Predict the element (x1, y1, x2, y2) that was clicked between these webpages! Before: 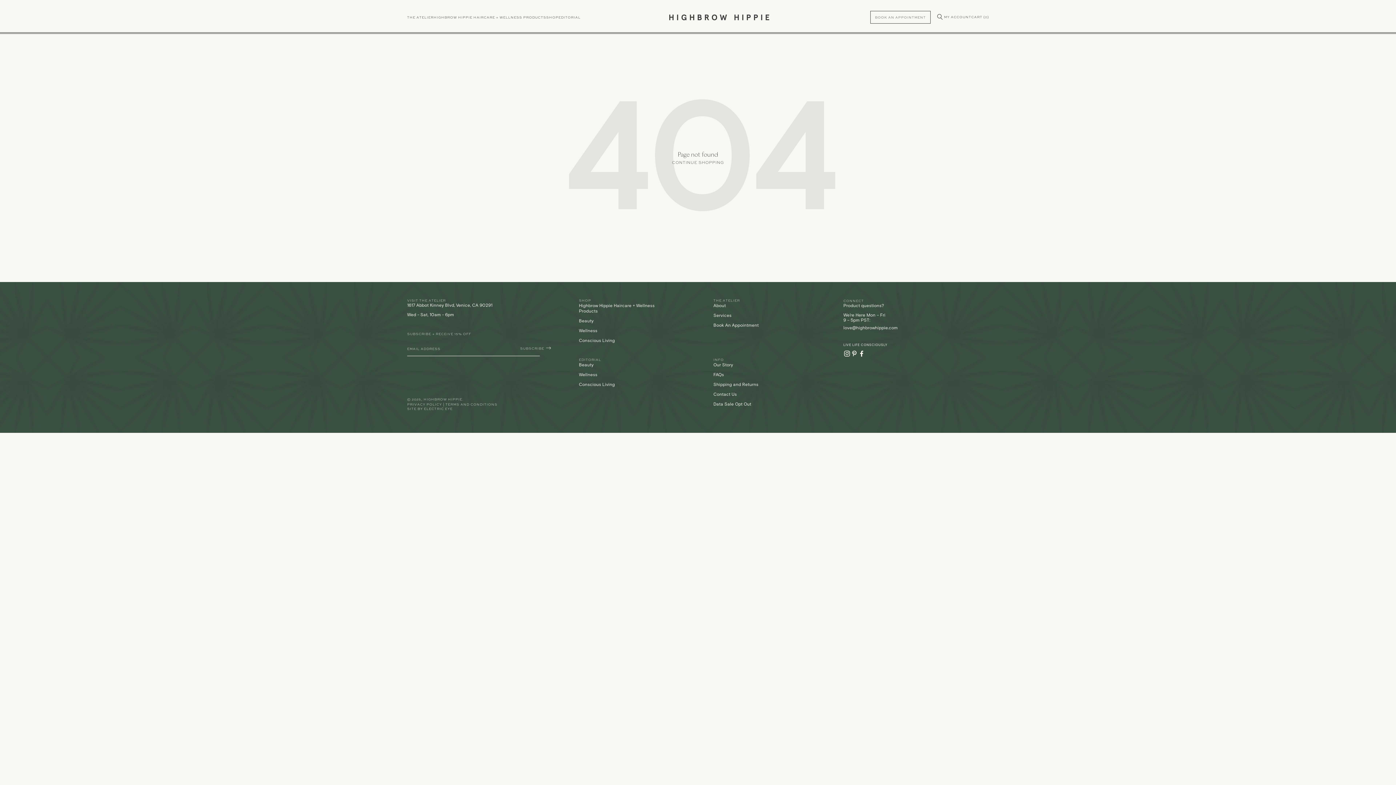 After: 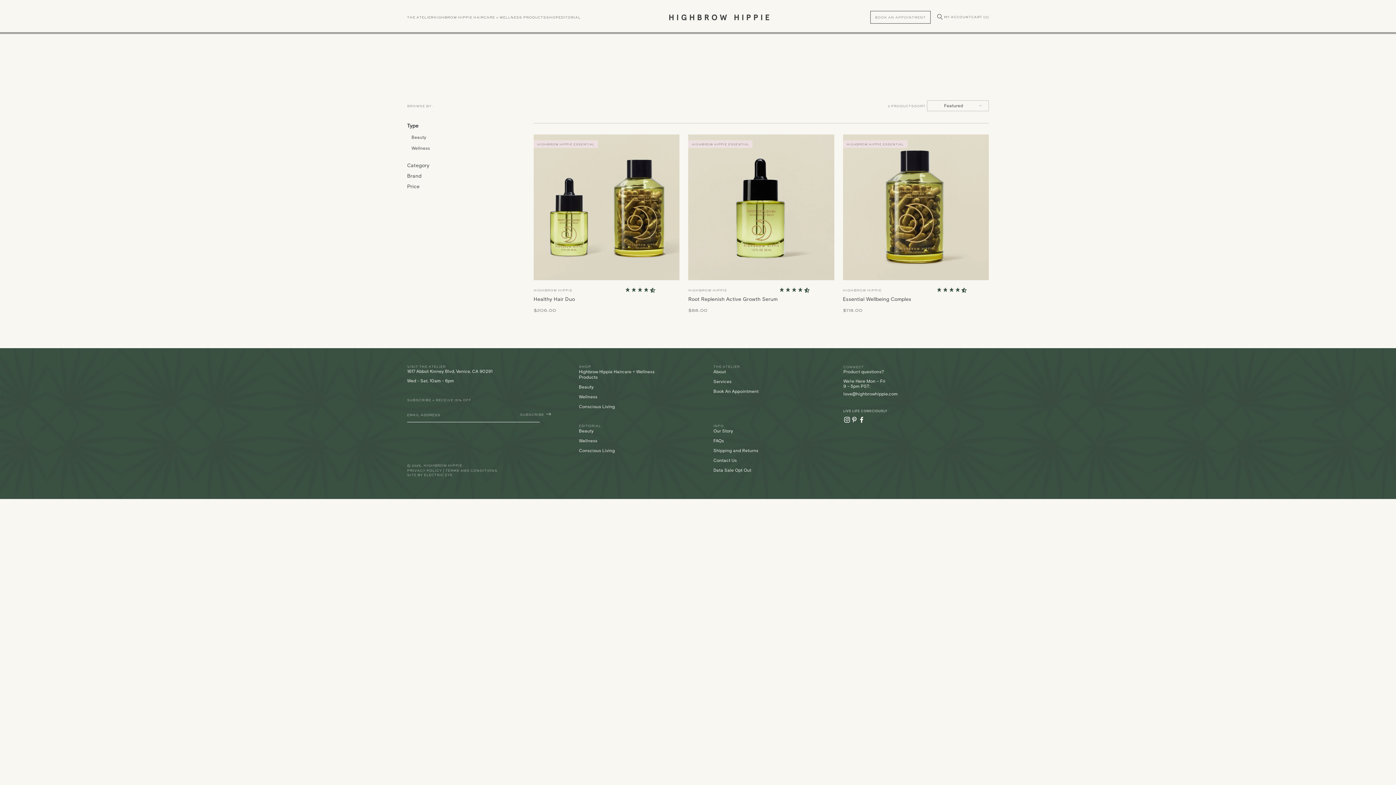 Action: bbox: (579, 302, 670, 313) label: Highbrow Hippie Haircare + Wellness Products